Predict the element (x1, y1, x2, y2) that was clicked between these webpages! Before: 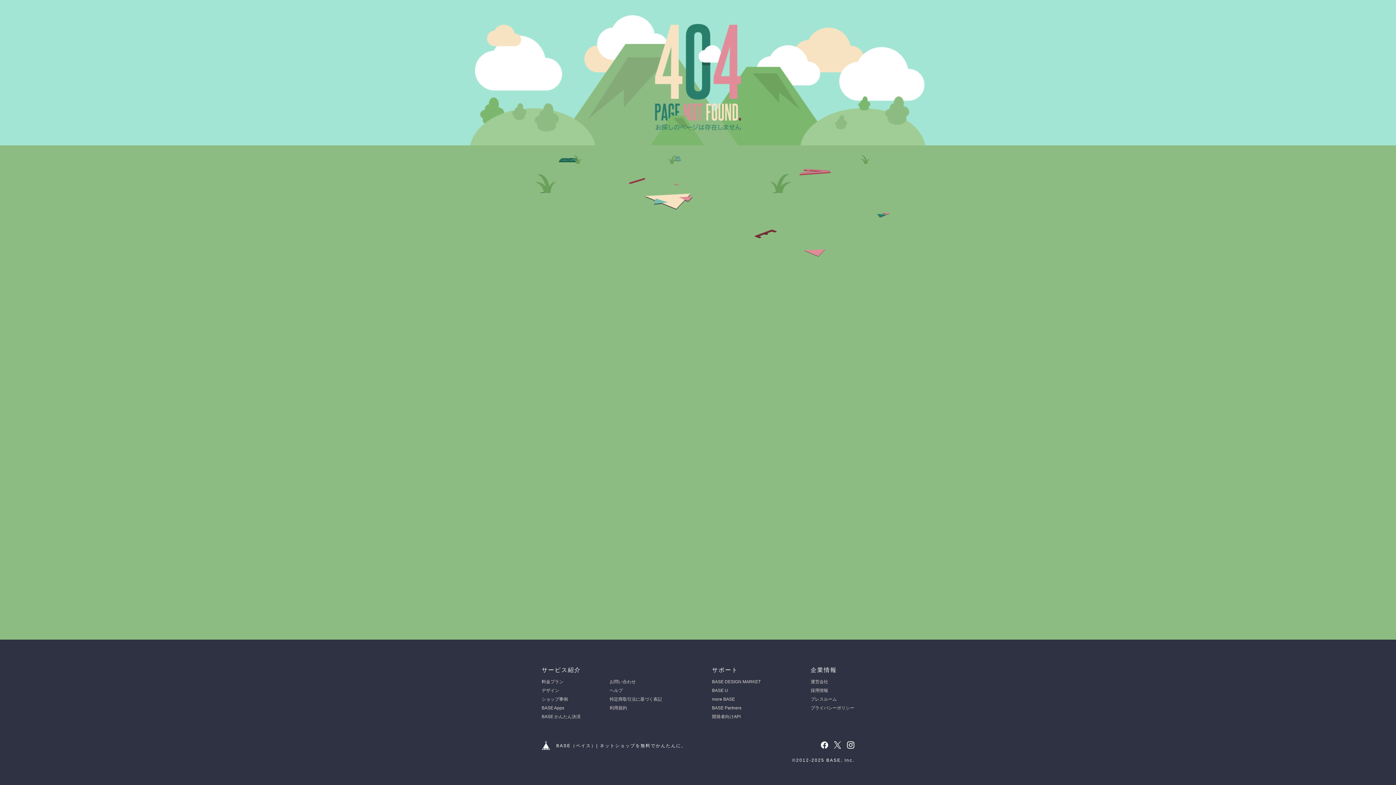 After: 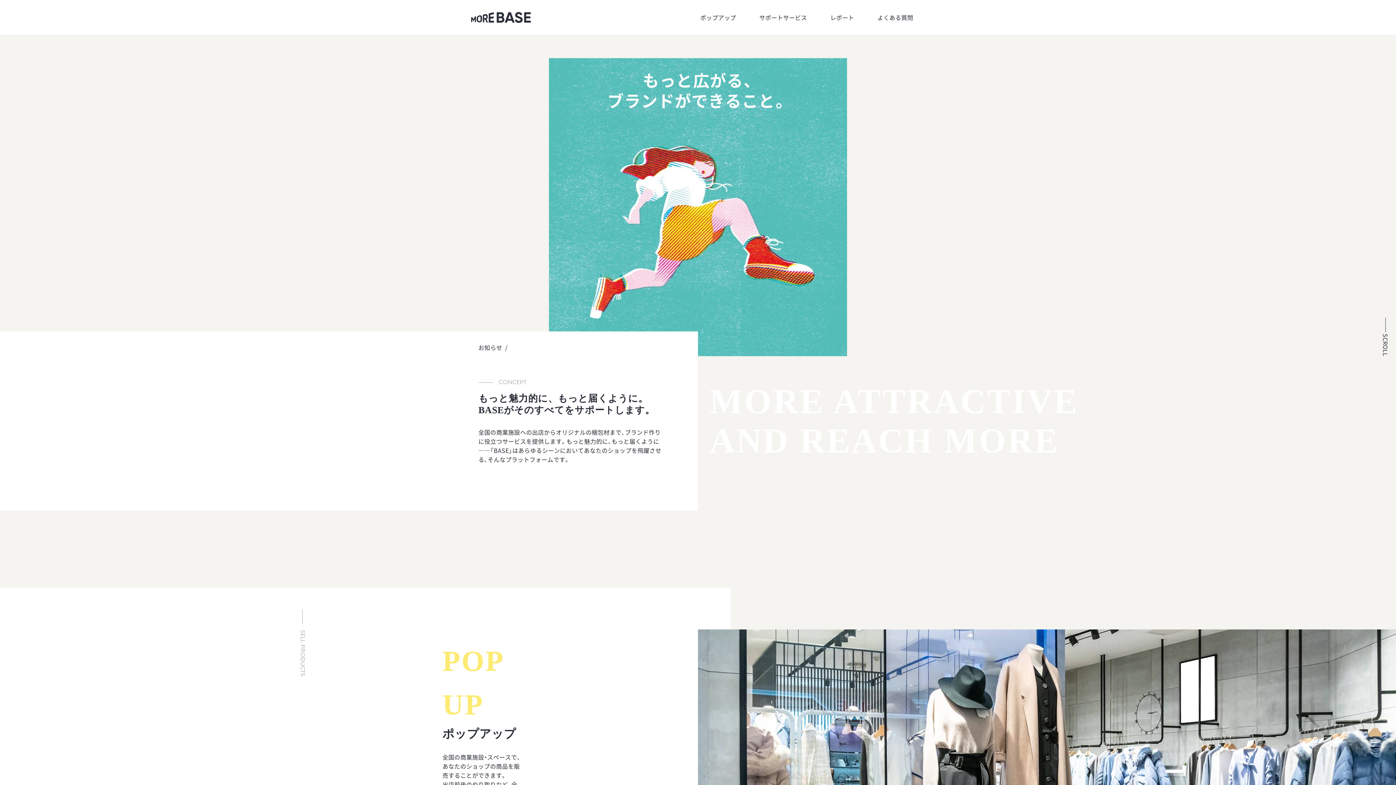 Action: label: more BASE bbox: (712, 697, 735, 702)